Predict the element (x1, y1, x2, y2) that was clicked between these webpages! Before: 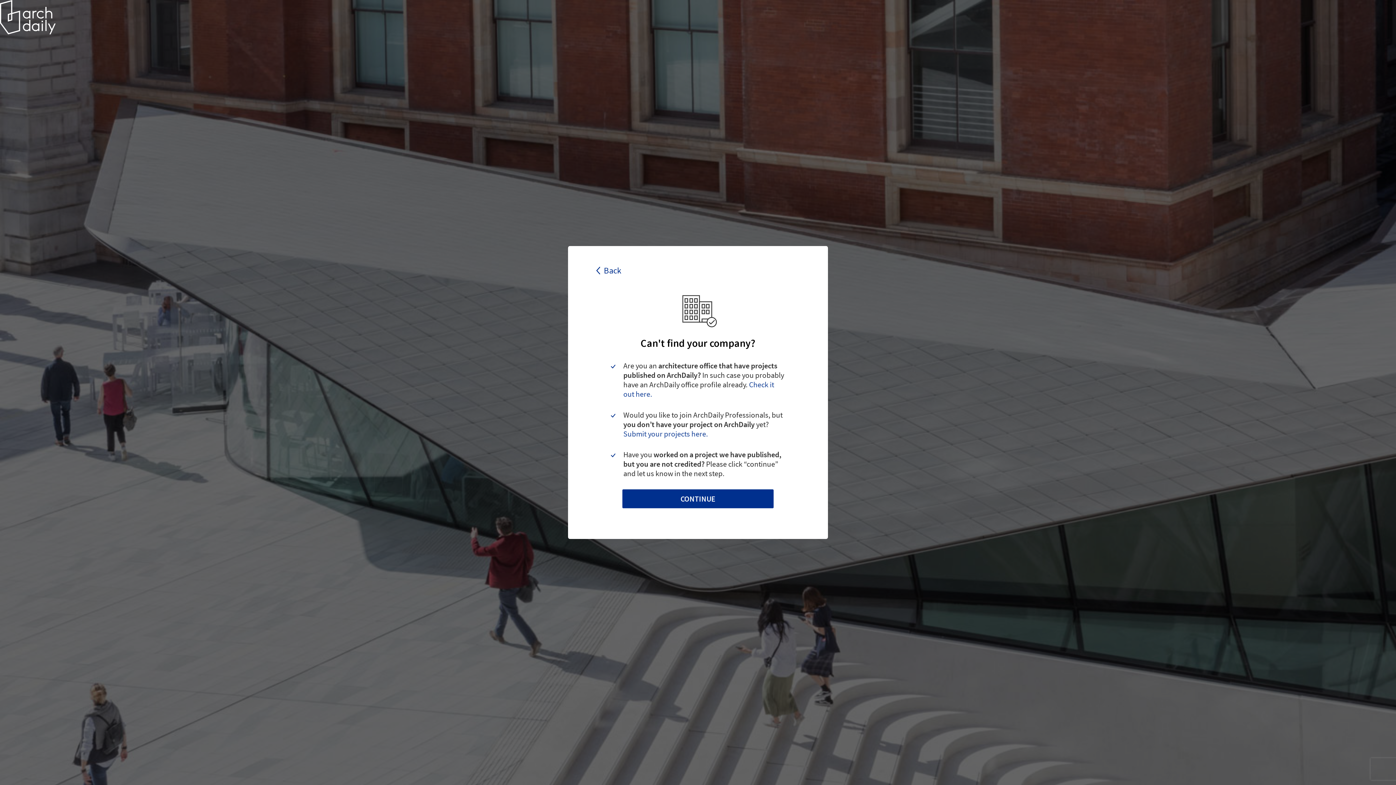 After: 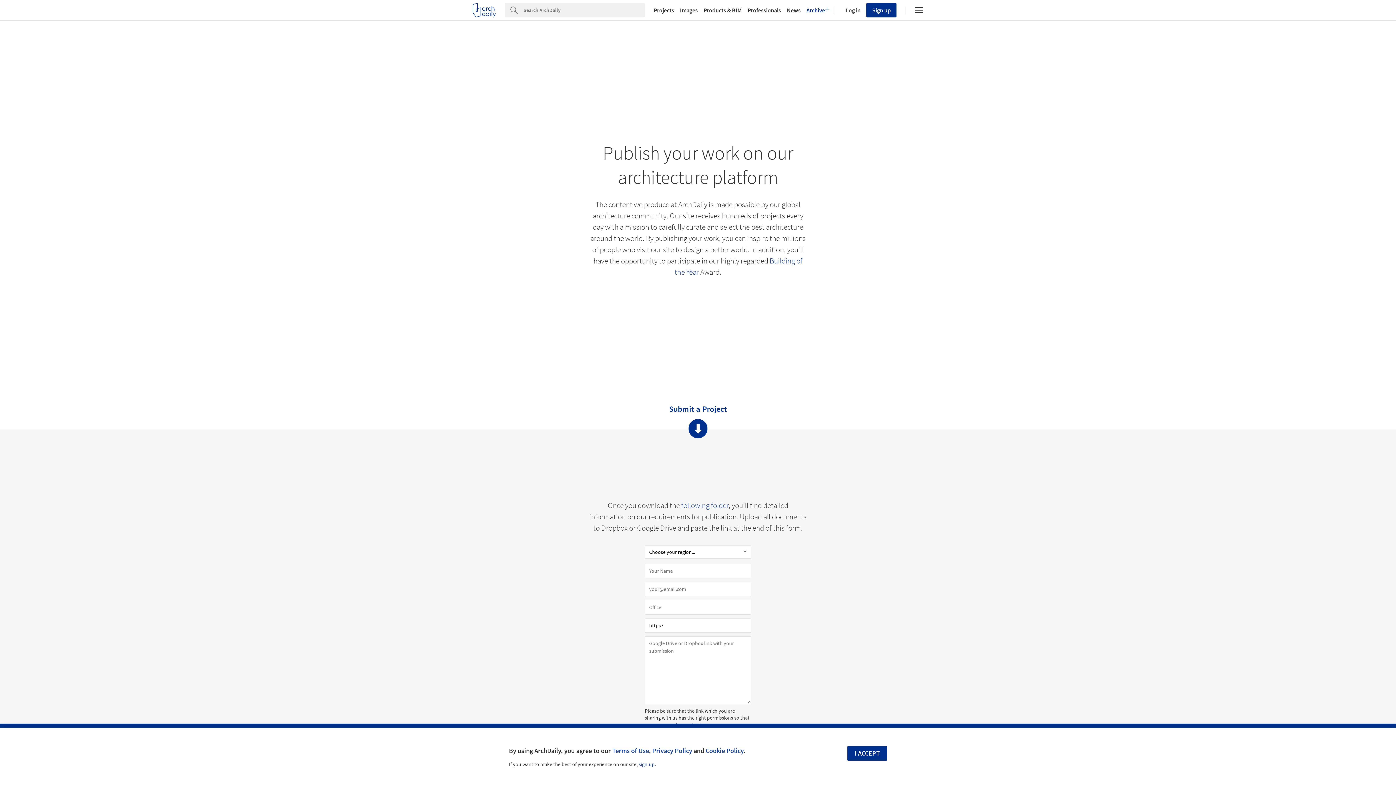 Action: label: Submit your projects here. bbox: (623, 429, 708, 438)